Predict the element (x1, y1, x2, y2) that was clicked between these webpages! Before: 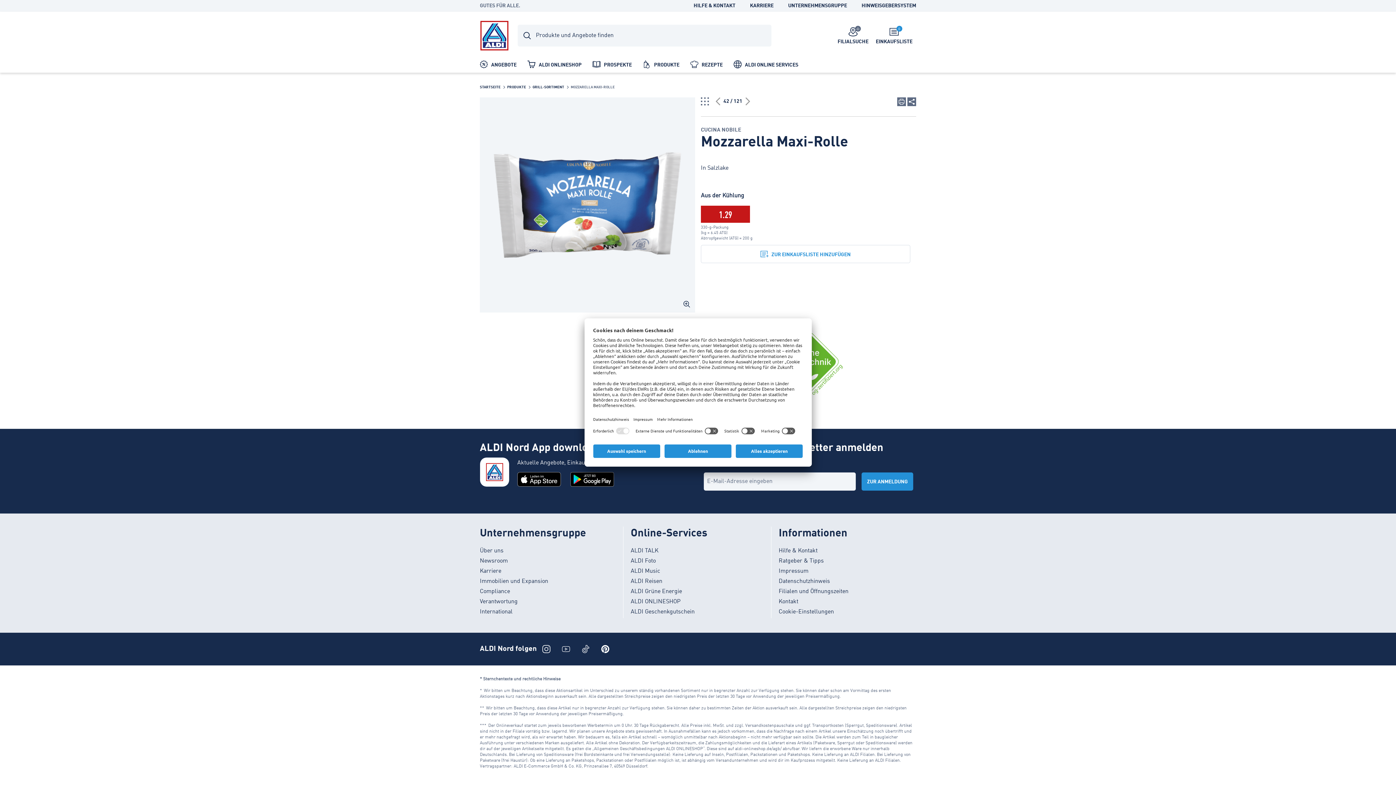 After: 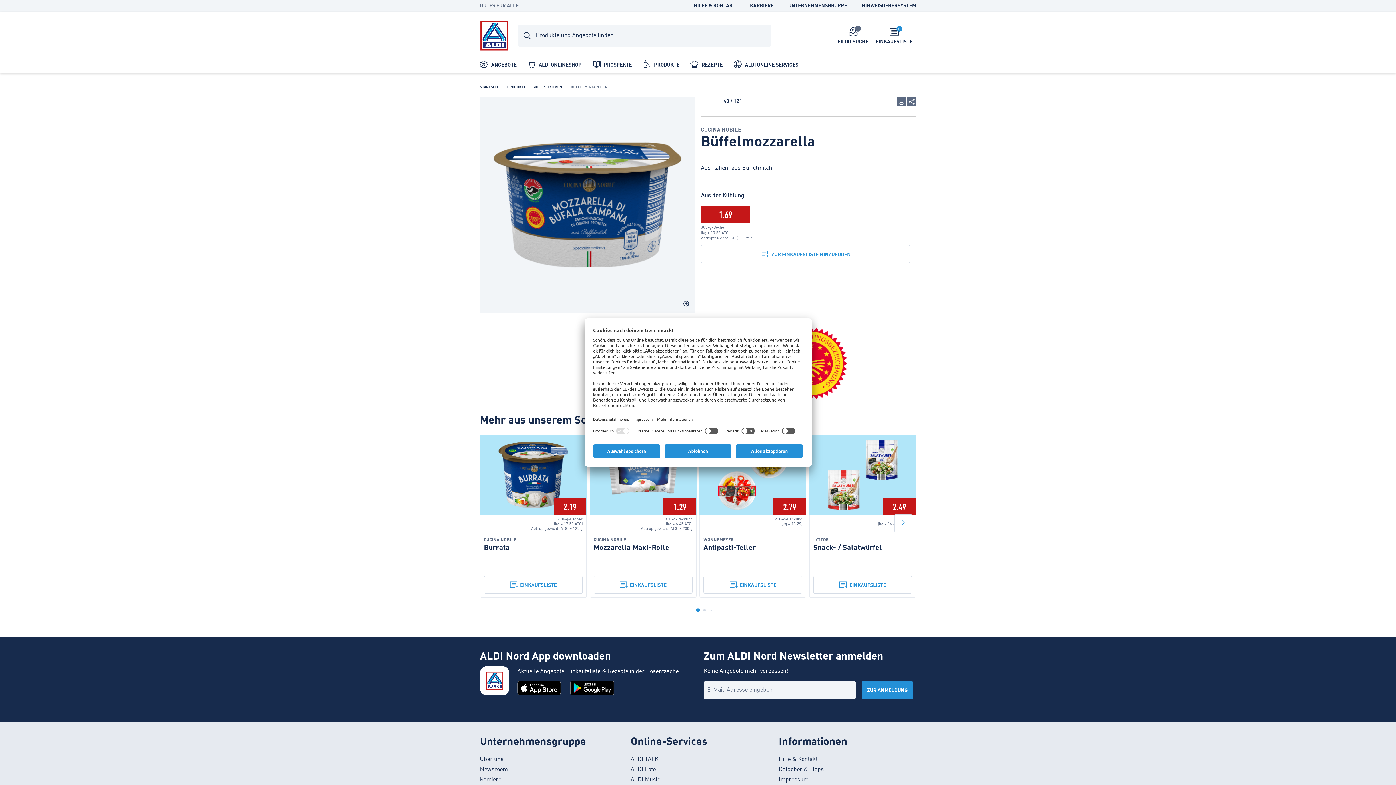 Action: bbox: (744, 97, 752, 105)